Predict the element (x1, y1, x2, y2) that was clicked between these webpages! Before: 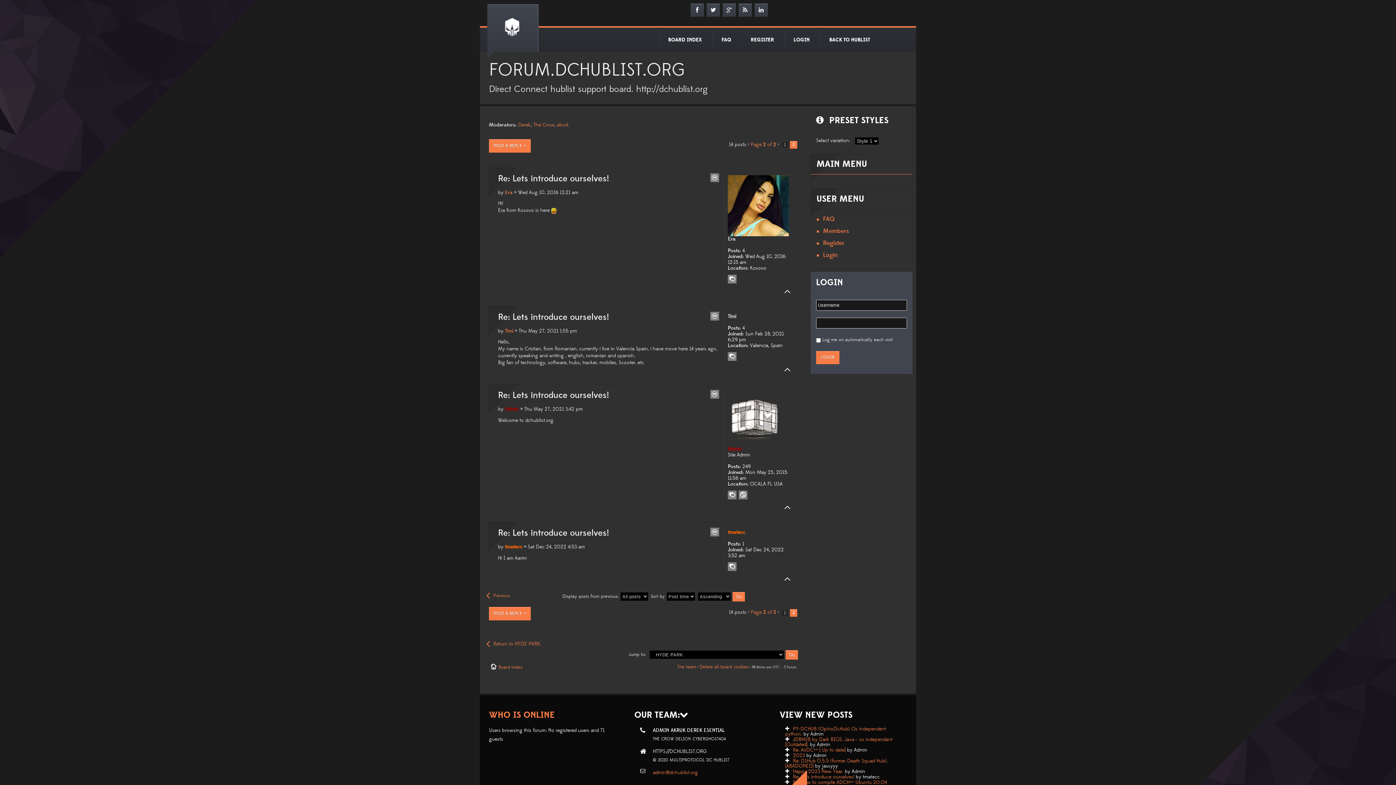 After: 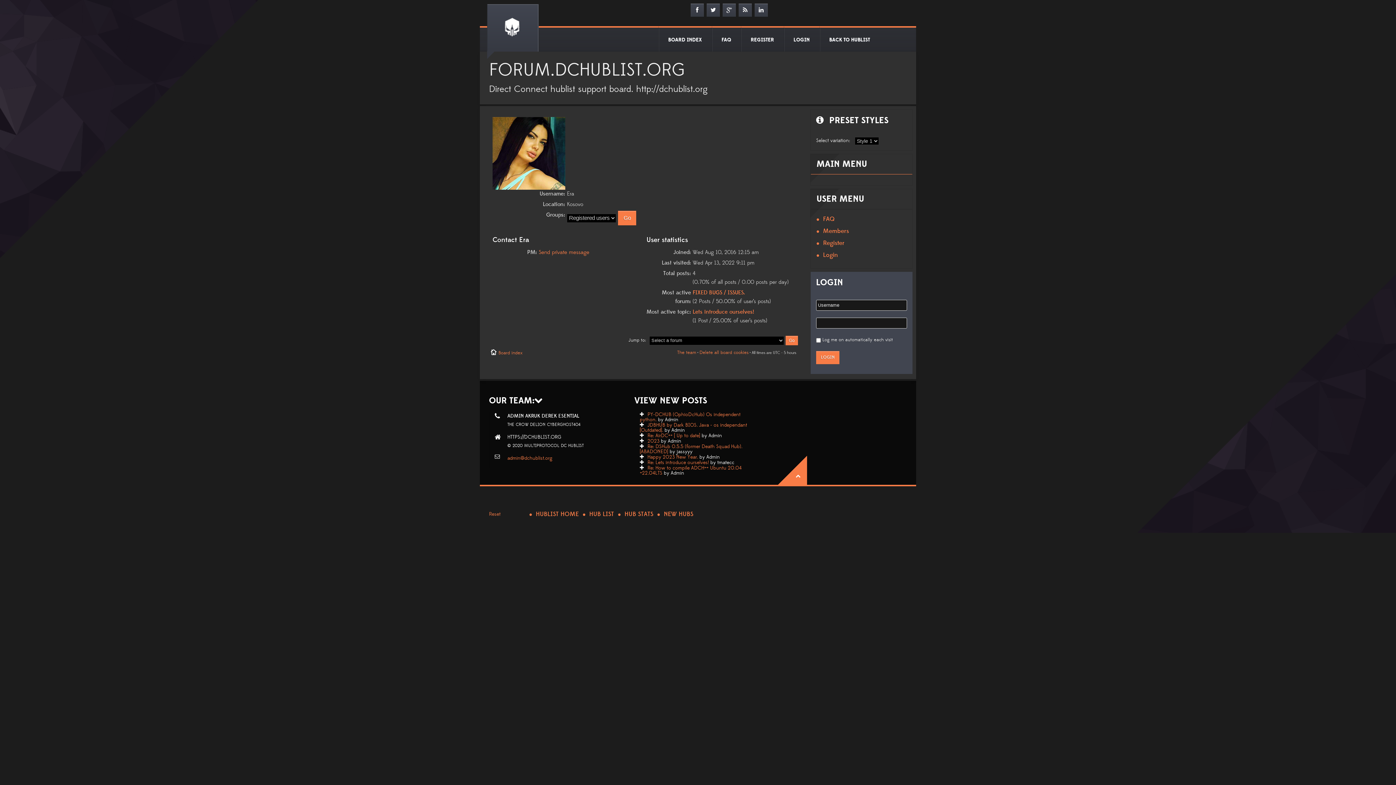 Action: bbox: (728, 236, 735, 242) label: Era